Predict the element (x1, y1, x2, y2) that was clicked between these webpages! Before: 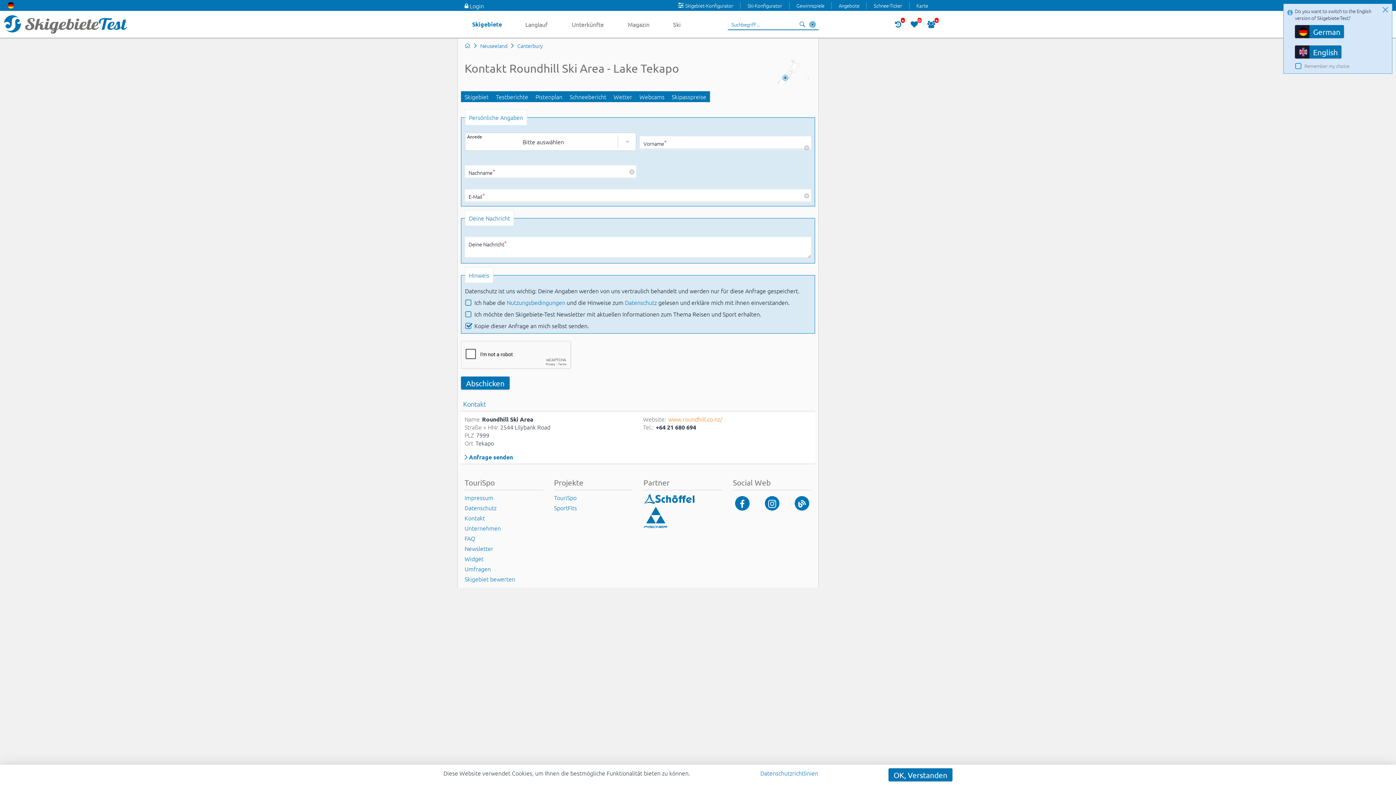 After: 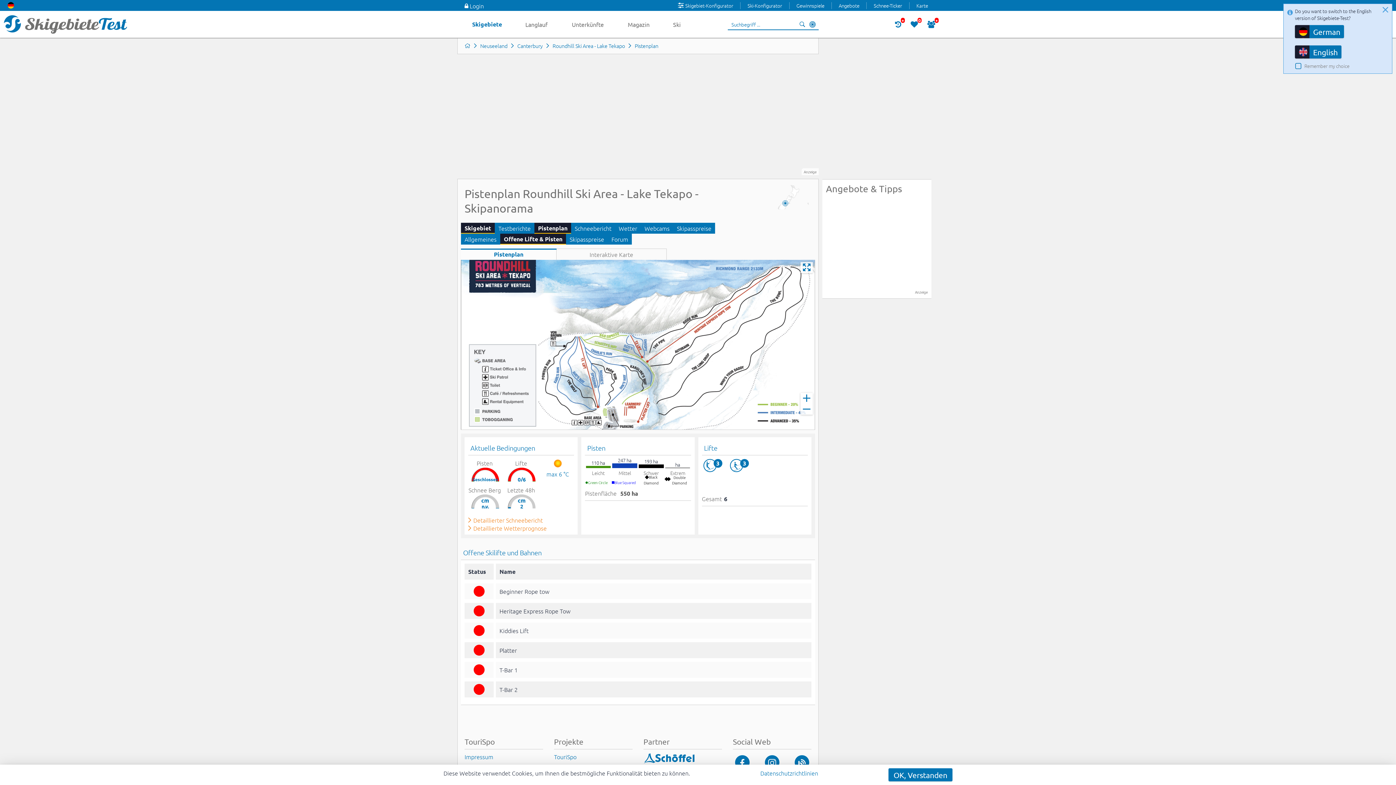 Action: label: Pistenplan bbox: (532, 91, 566, 102)